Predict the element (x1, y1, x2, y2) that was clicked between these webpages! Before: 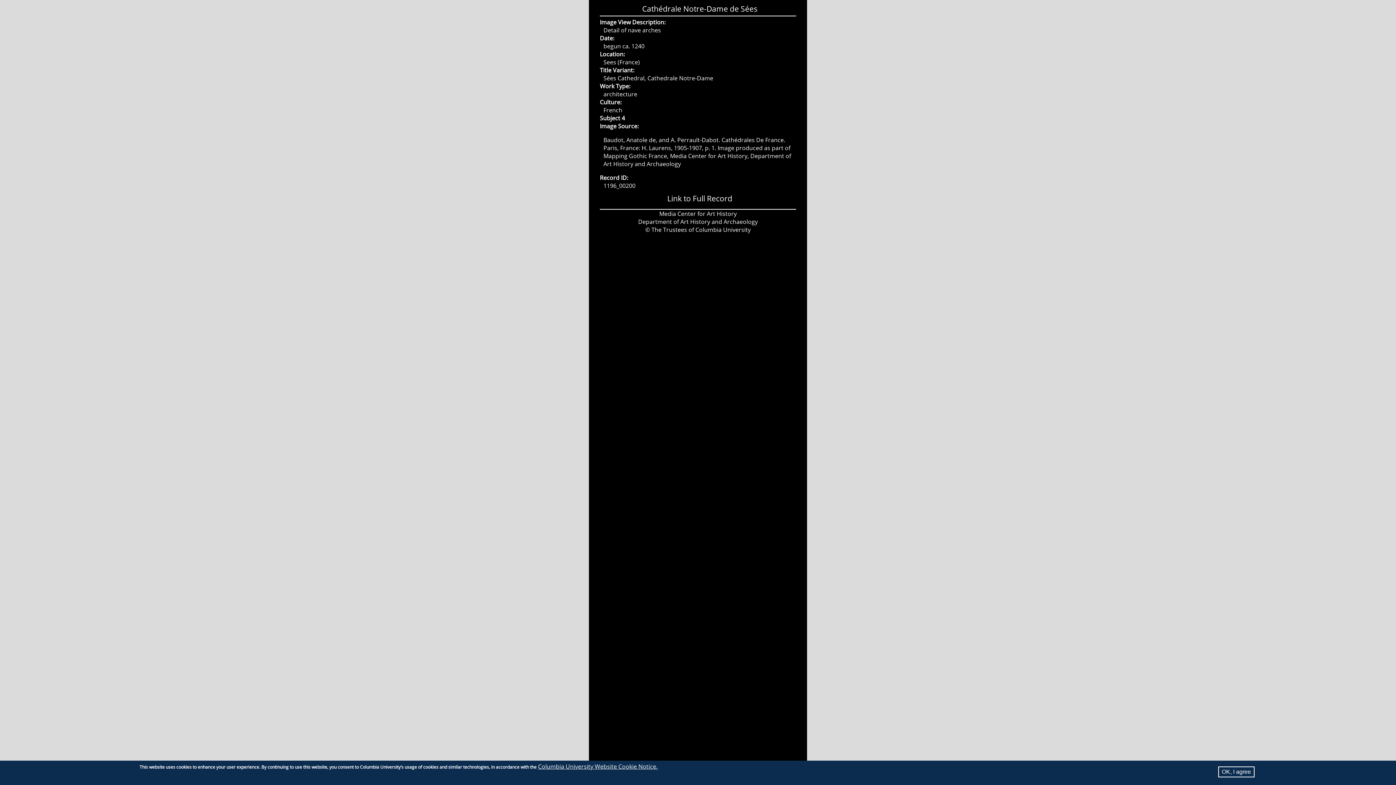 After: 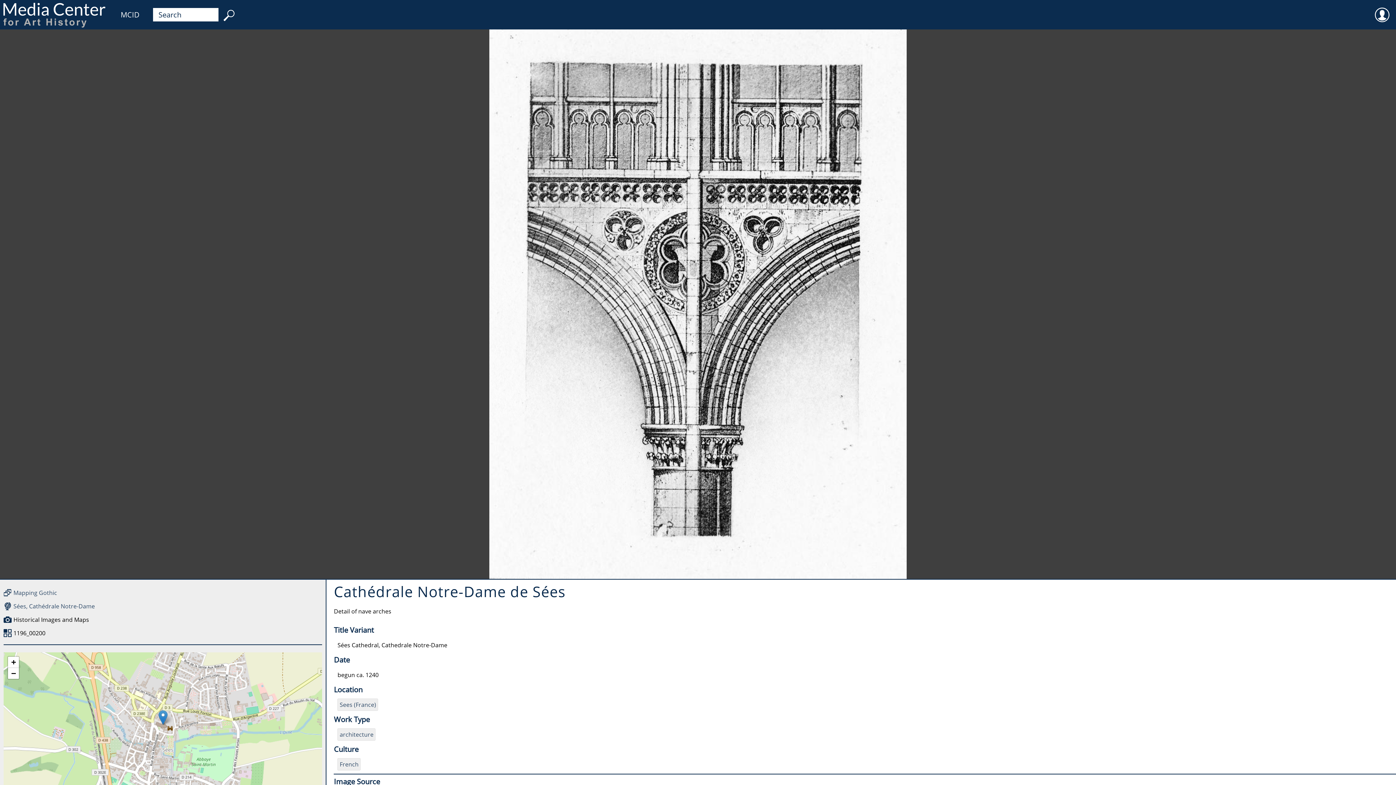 Action: label: Cathédrale Notre-Dame de Sées bbox: (642, 3, 757, 13)